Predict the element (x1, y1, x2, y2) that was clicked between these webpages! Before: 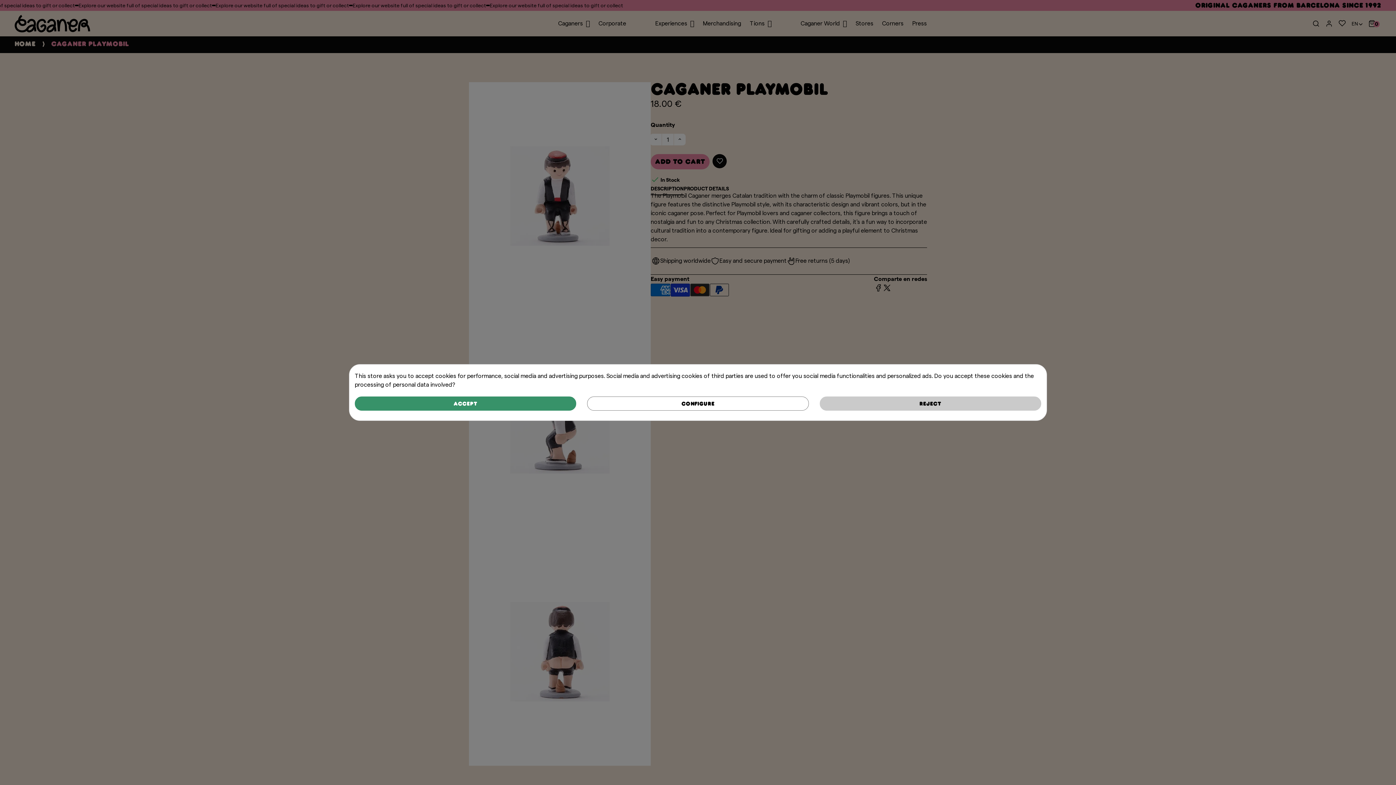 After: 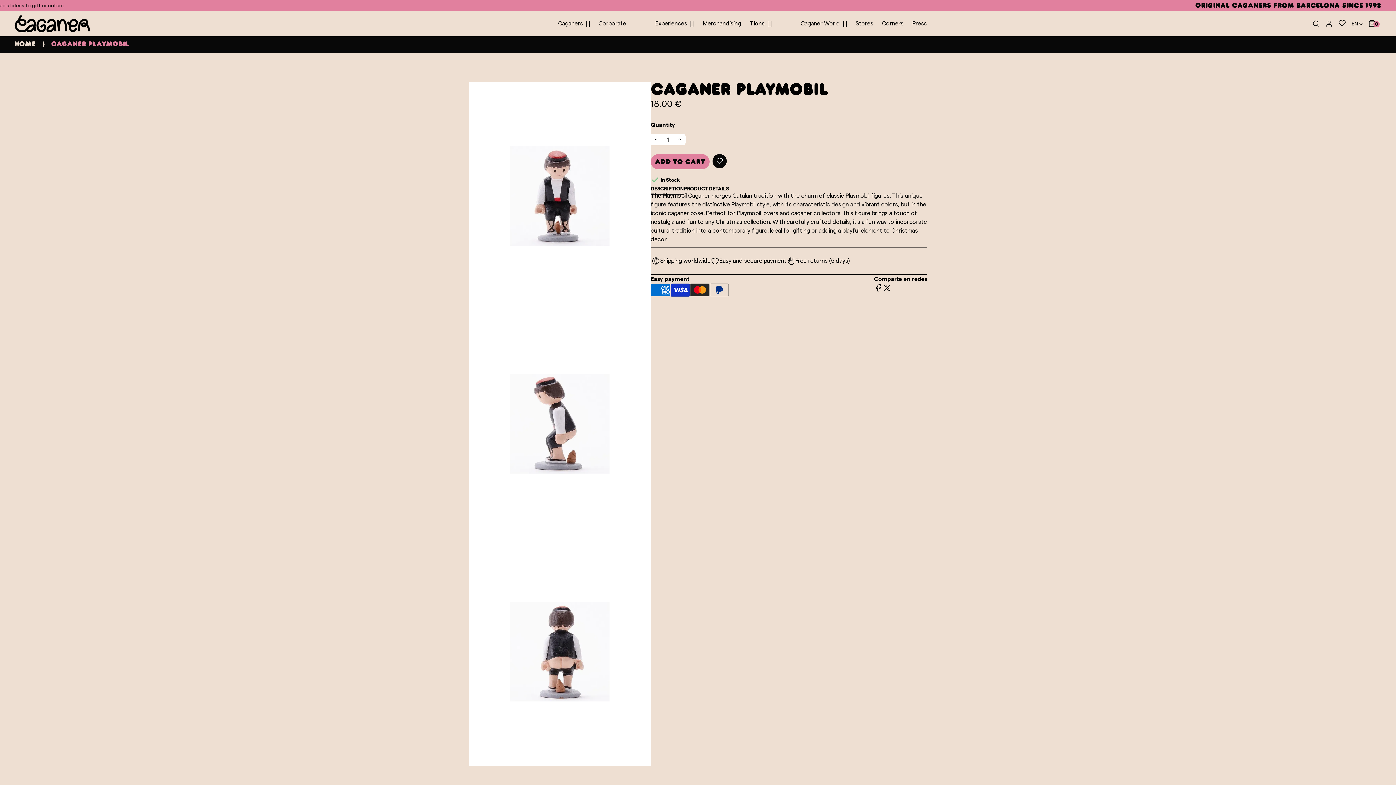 Action: bbox: (354, 396, 576, 410) label: Accept